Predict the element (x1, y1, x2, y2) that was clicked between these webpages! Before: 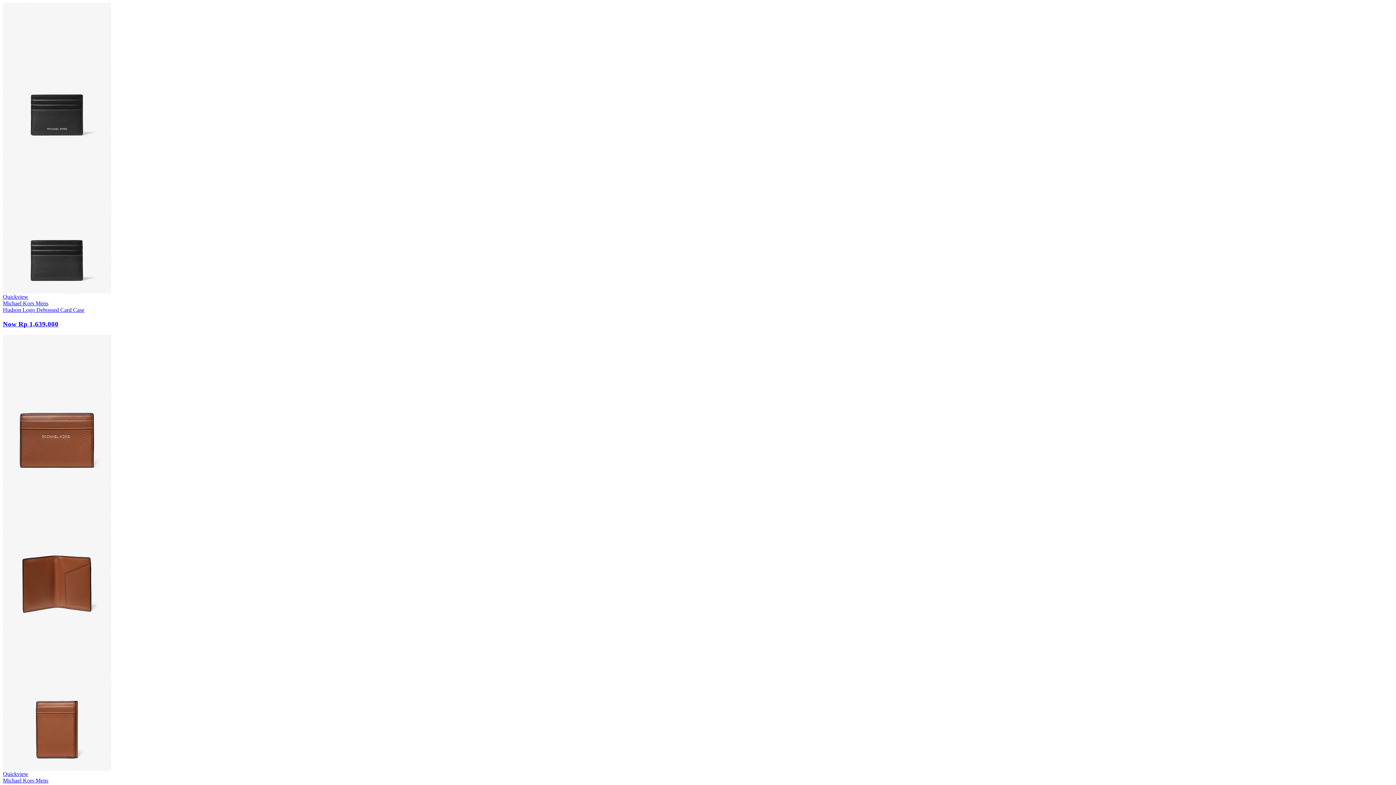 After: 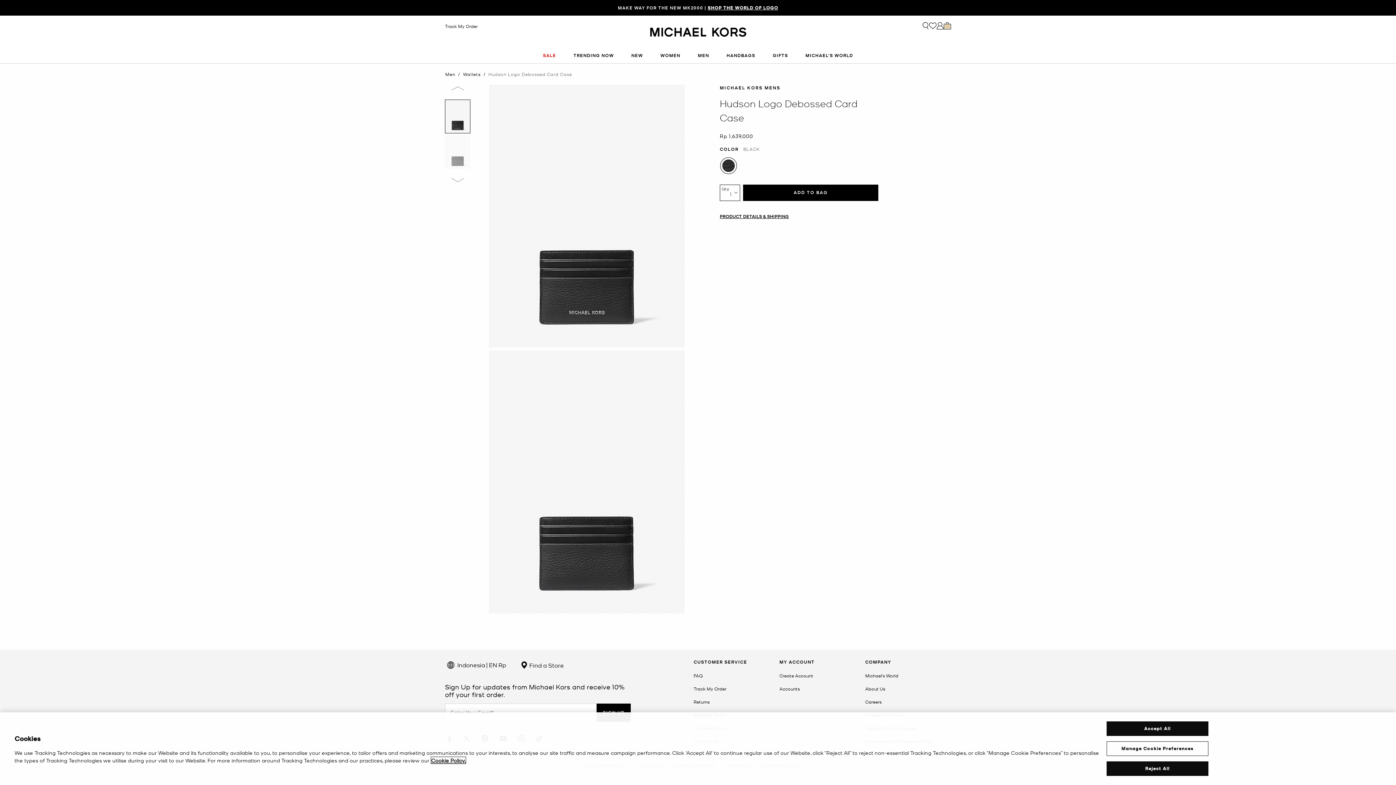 Action: bbox: (2, 306, 84, 313) label: Hudson Logo Debossed Card Case